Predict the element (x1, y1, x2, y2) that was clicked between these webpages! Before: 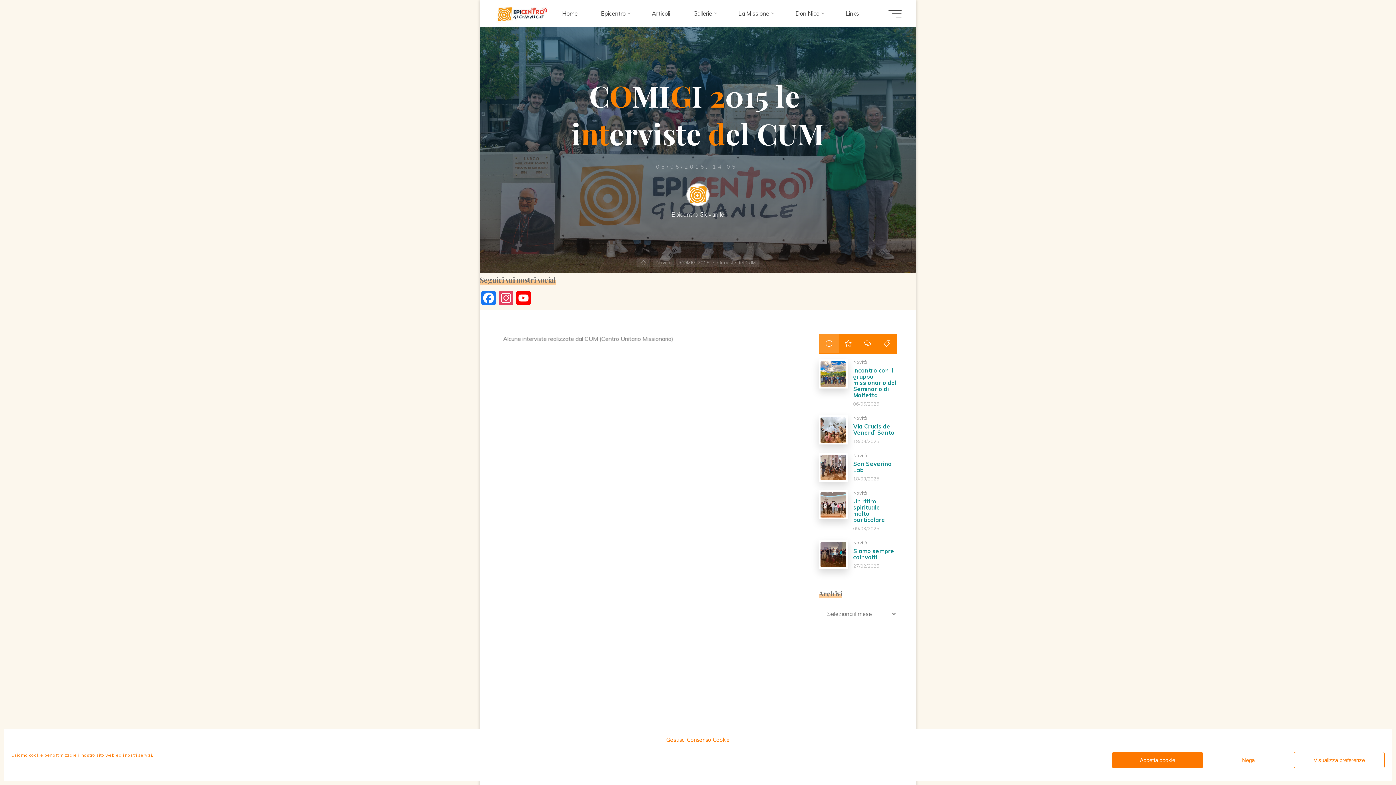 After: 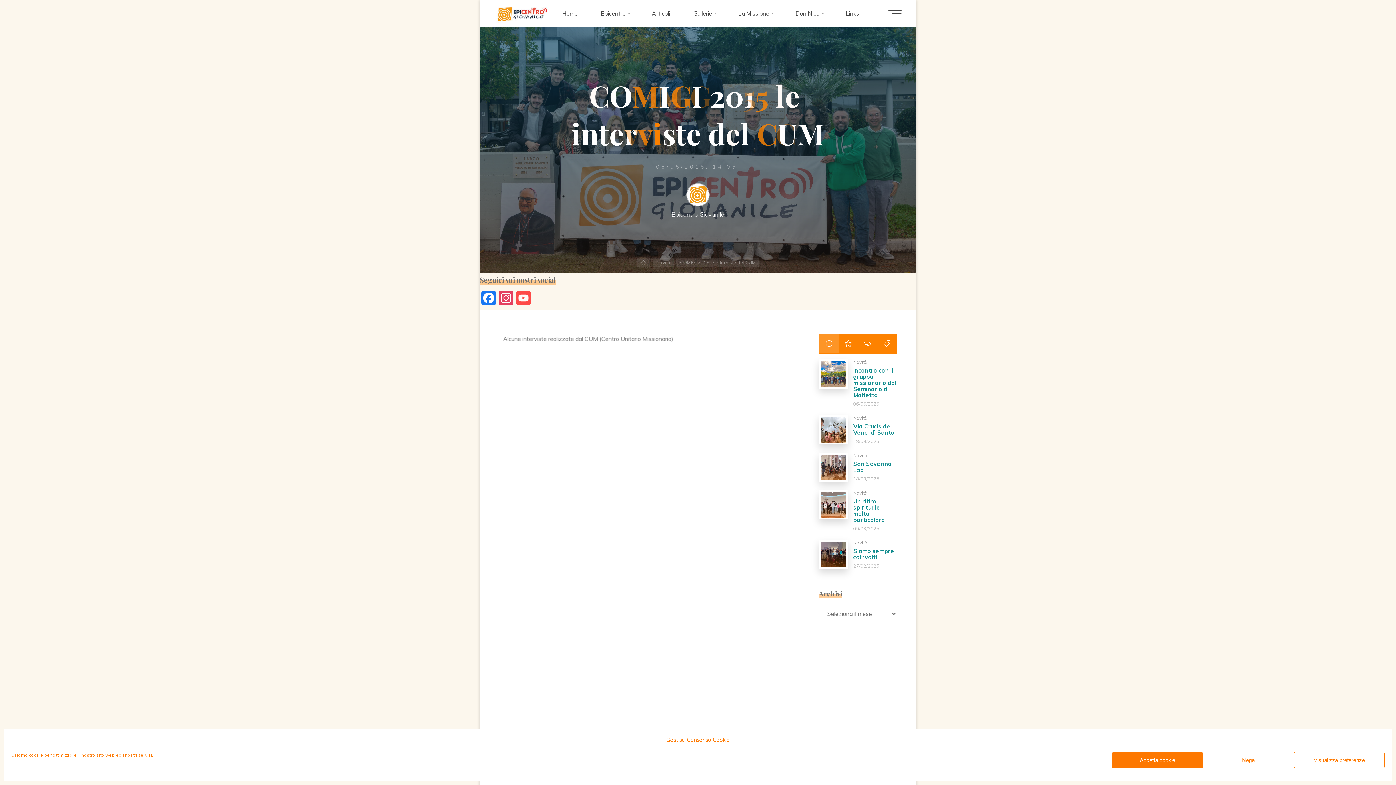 Action: bbox: (514, 290, 532, 310) label: YouTube